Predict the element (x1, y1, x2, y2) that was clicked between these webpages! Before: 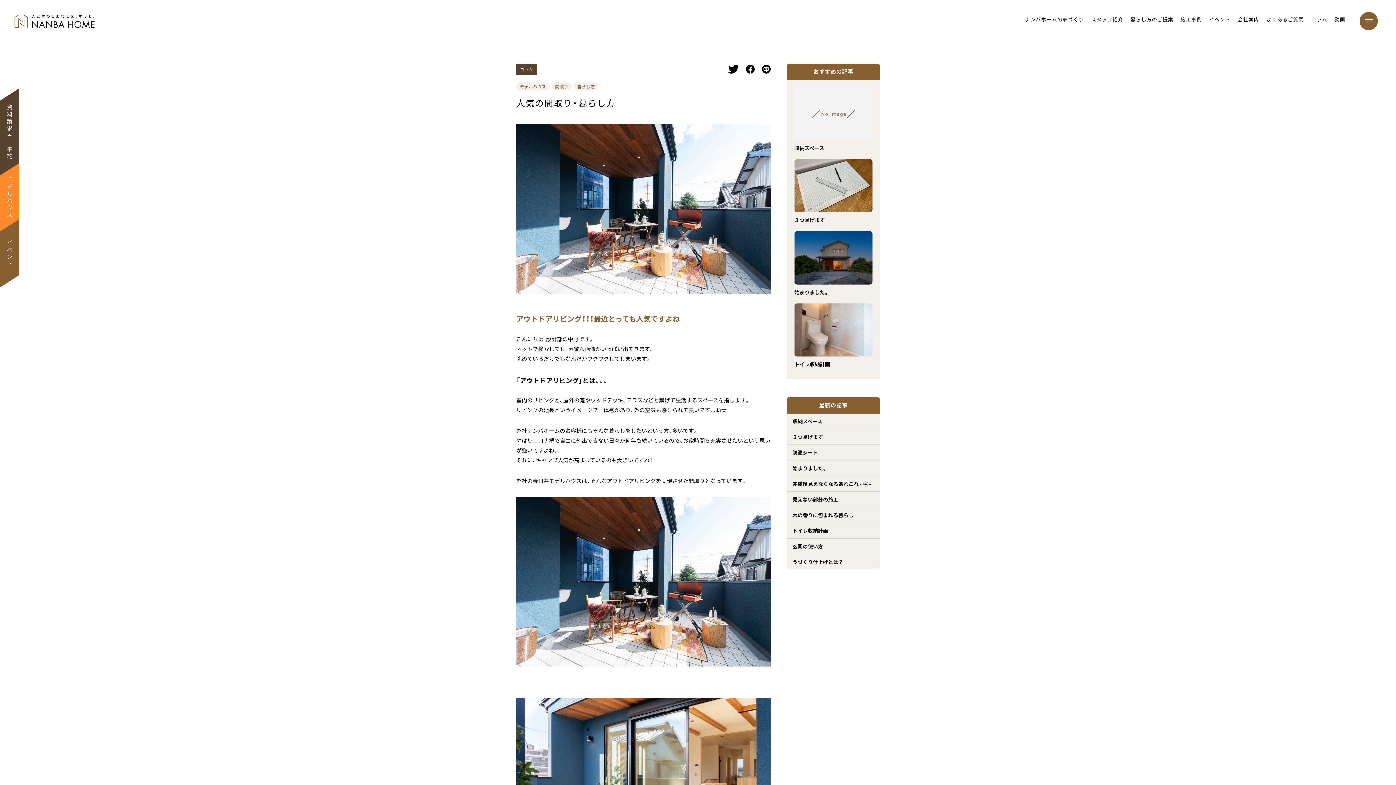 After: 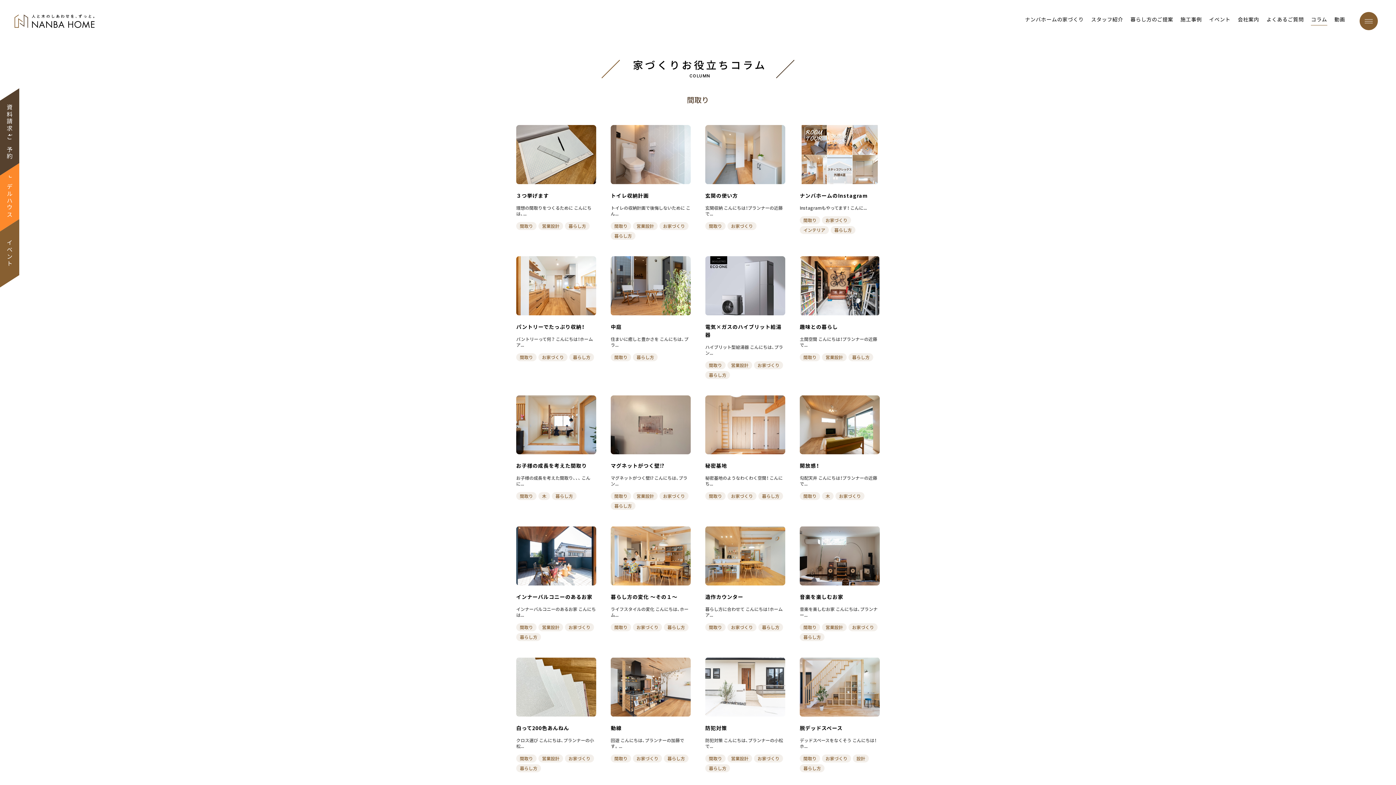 Action: bbox: (551, 82, 572, 90) label: 間取り